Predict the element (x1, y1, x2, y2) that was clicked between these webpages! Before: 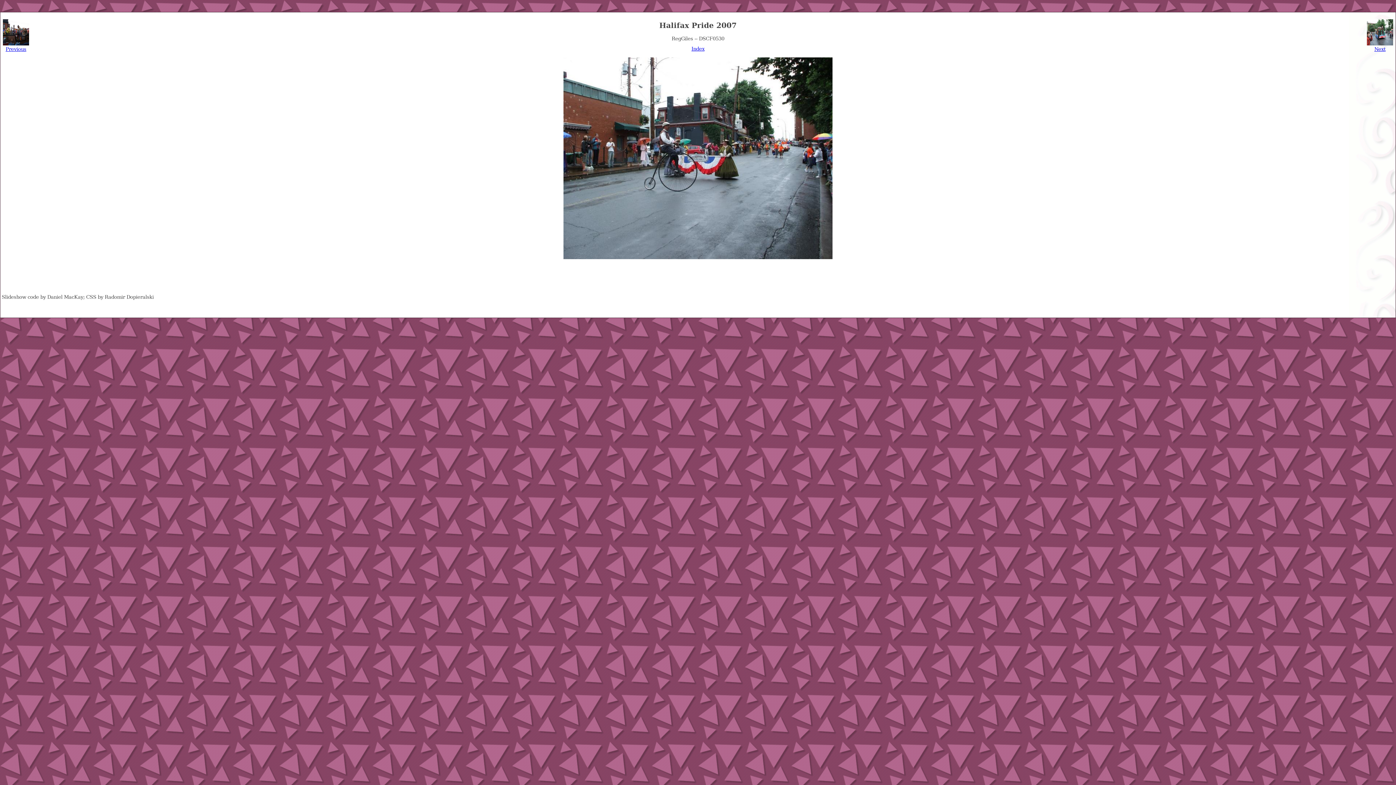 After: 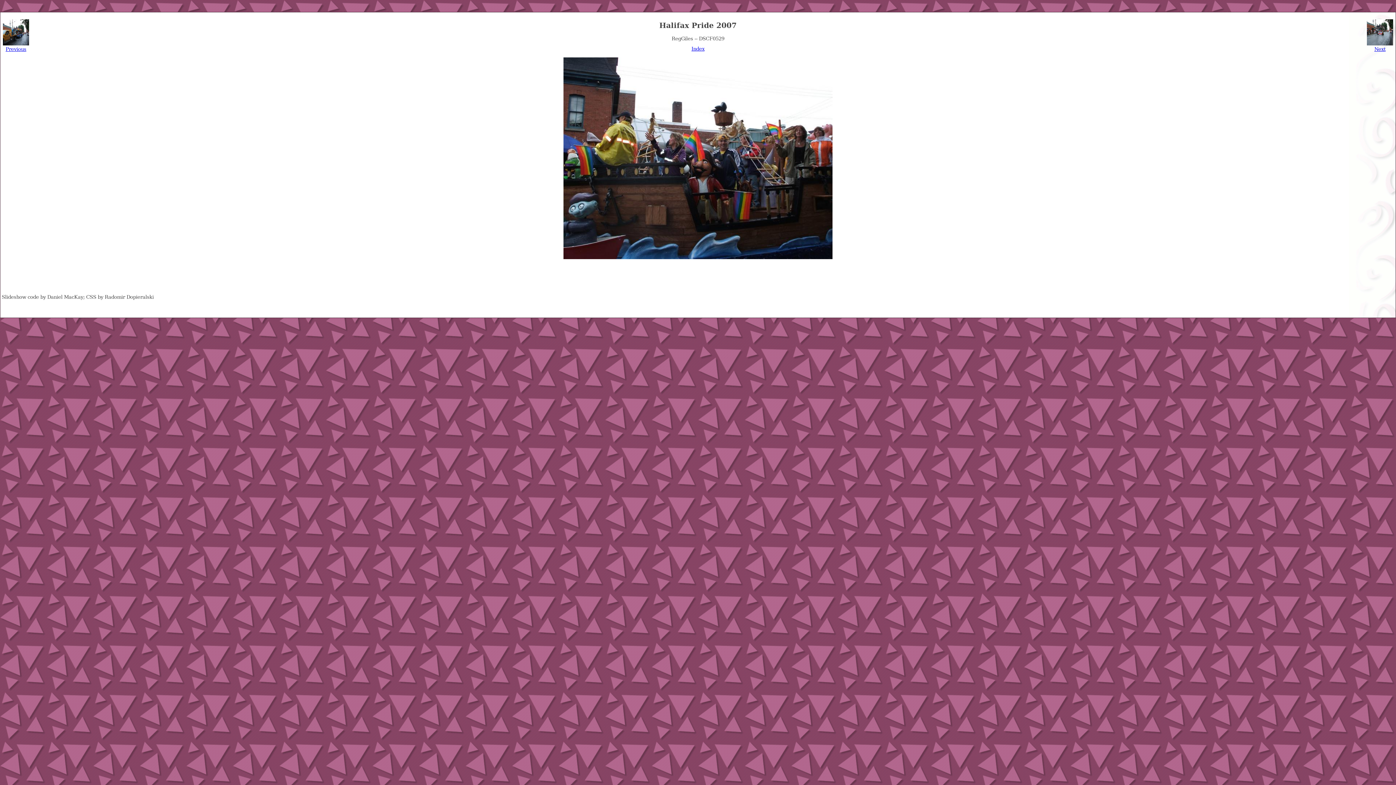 Action: bbox: (5, 46, 26, 52) label: Previous